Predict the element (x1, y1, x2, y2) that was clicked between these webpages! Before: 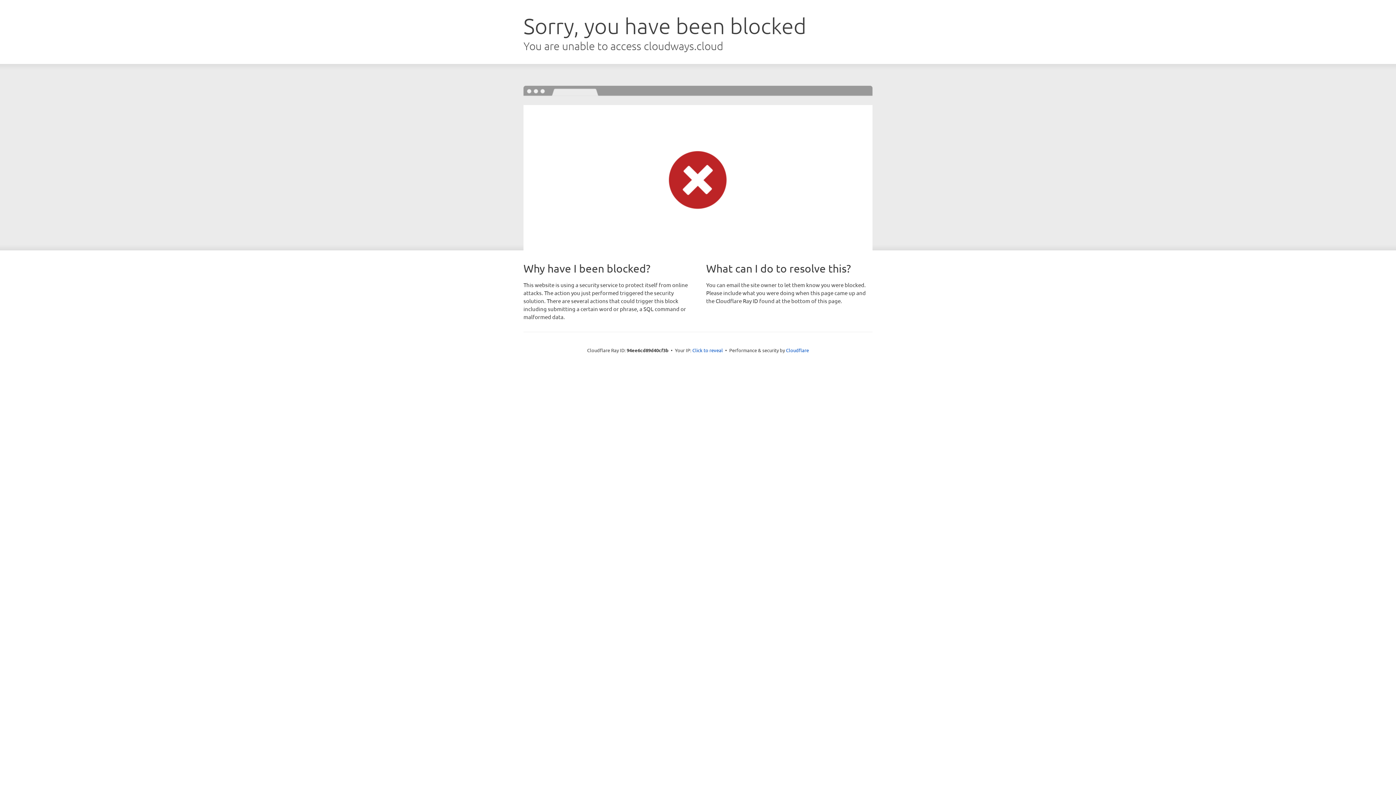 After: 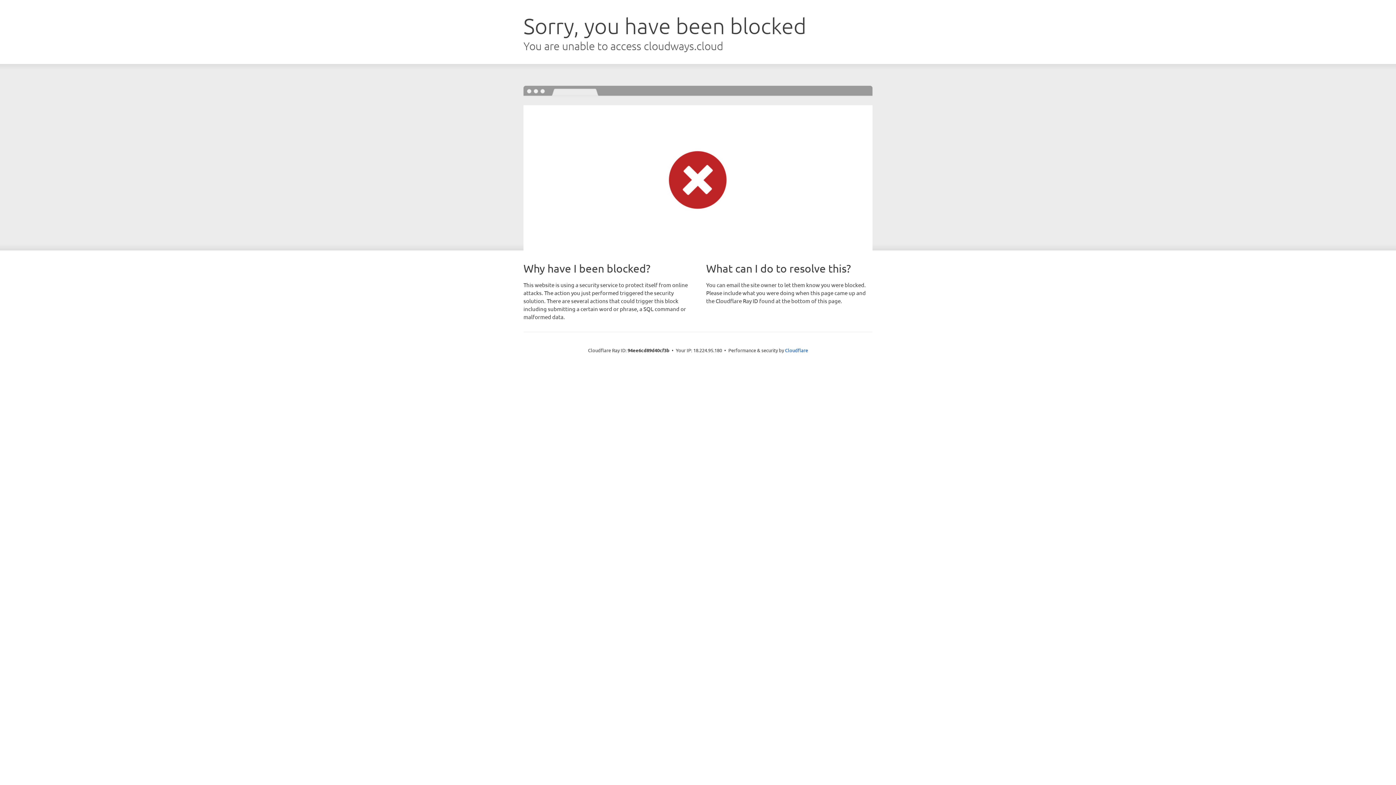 Action: label: Click to reveal bbox: (692, 346, 723, 353)